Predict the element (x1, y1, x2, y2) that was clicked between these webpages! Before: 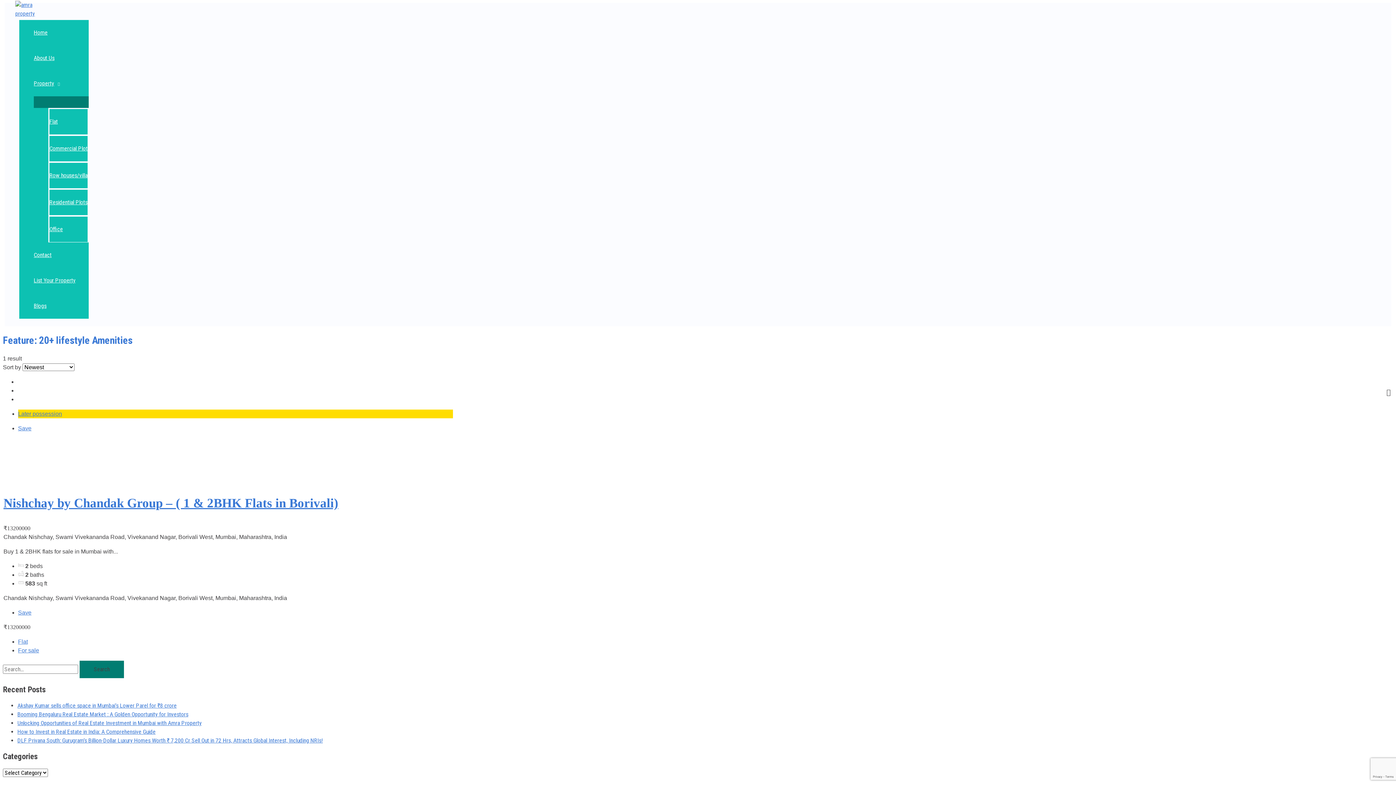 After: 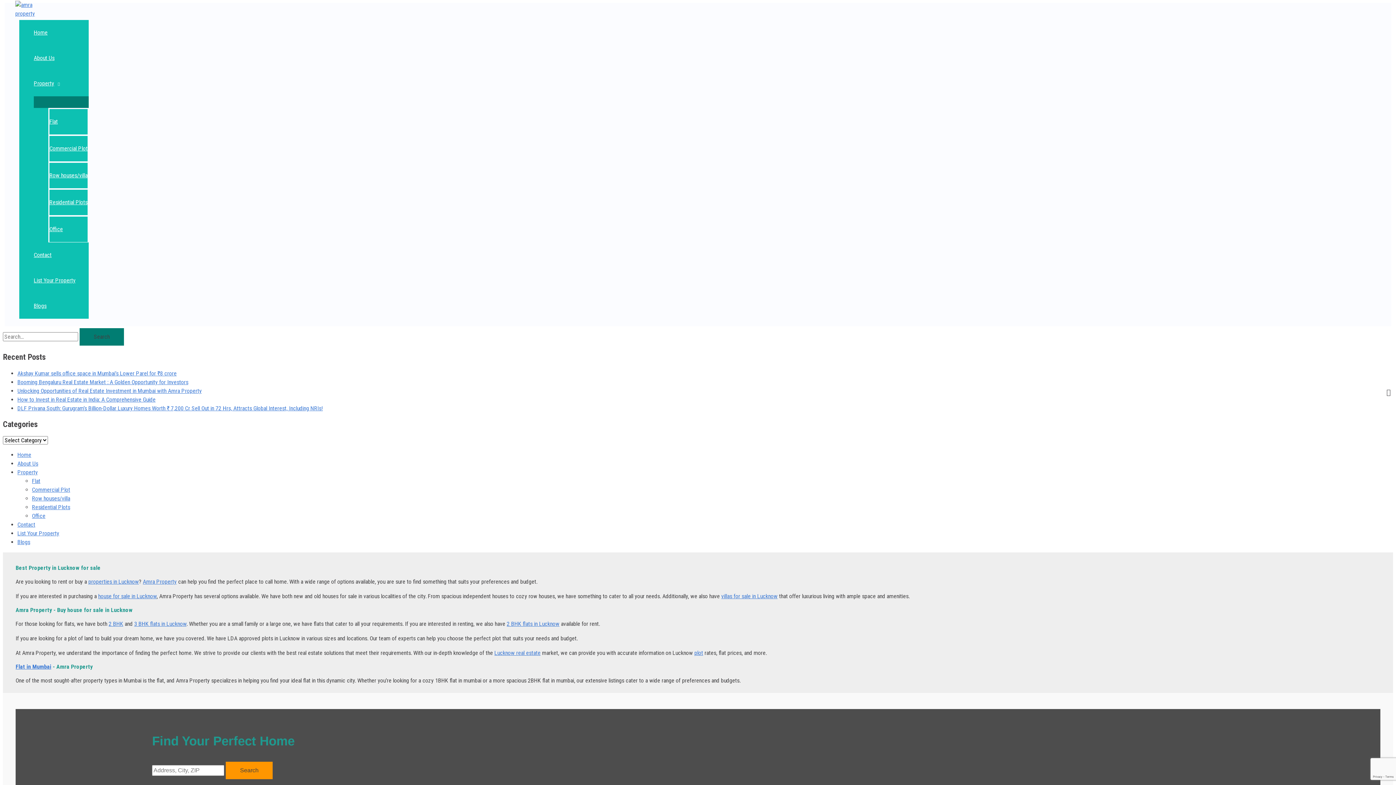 Action: bbox: (48, 215, 88, 242) label: Office